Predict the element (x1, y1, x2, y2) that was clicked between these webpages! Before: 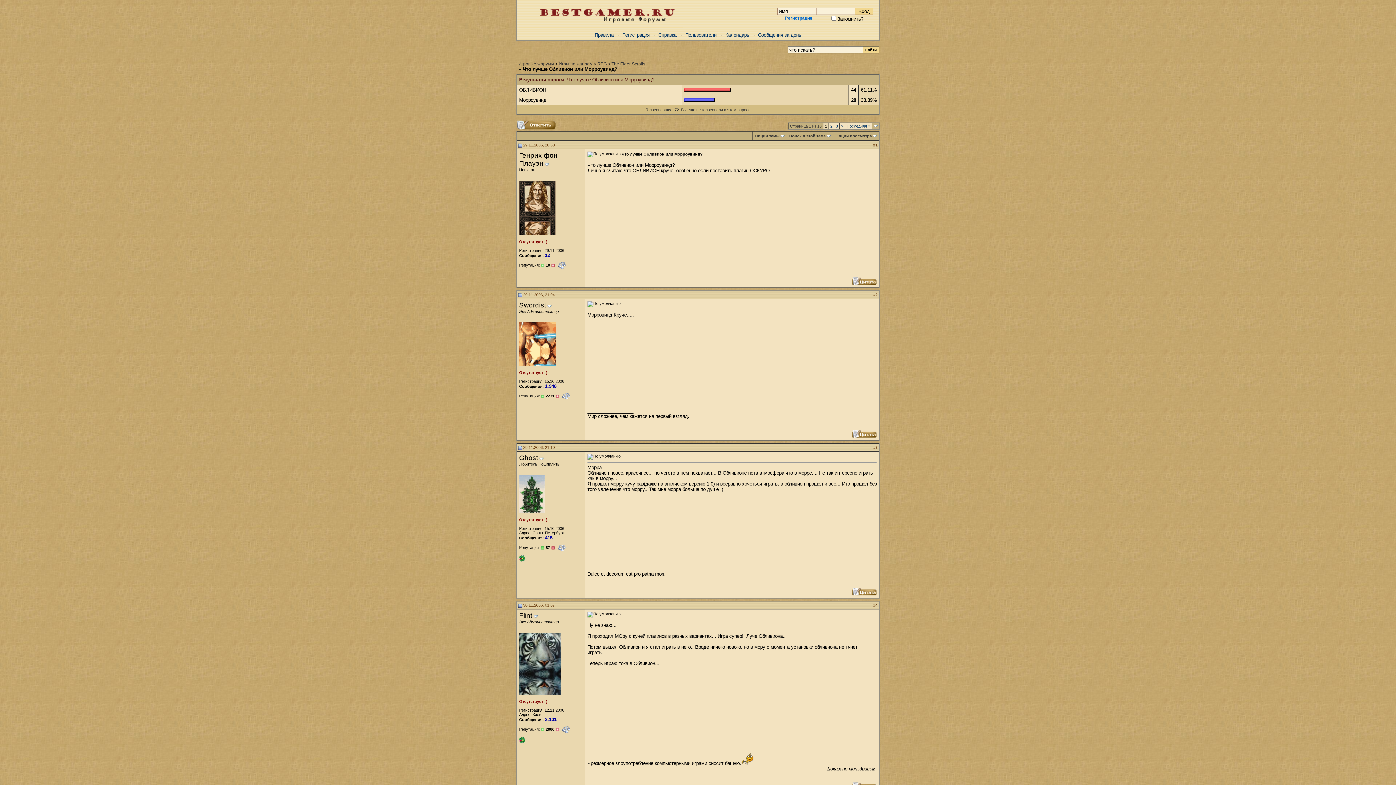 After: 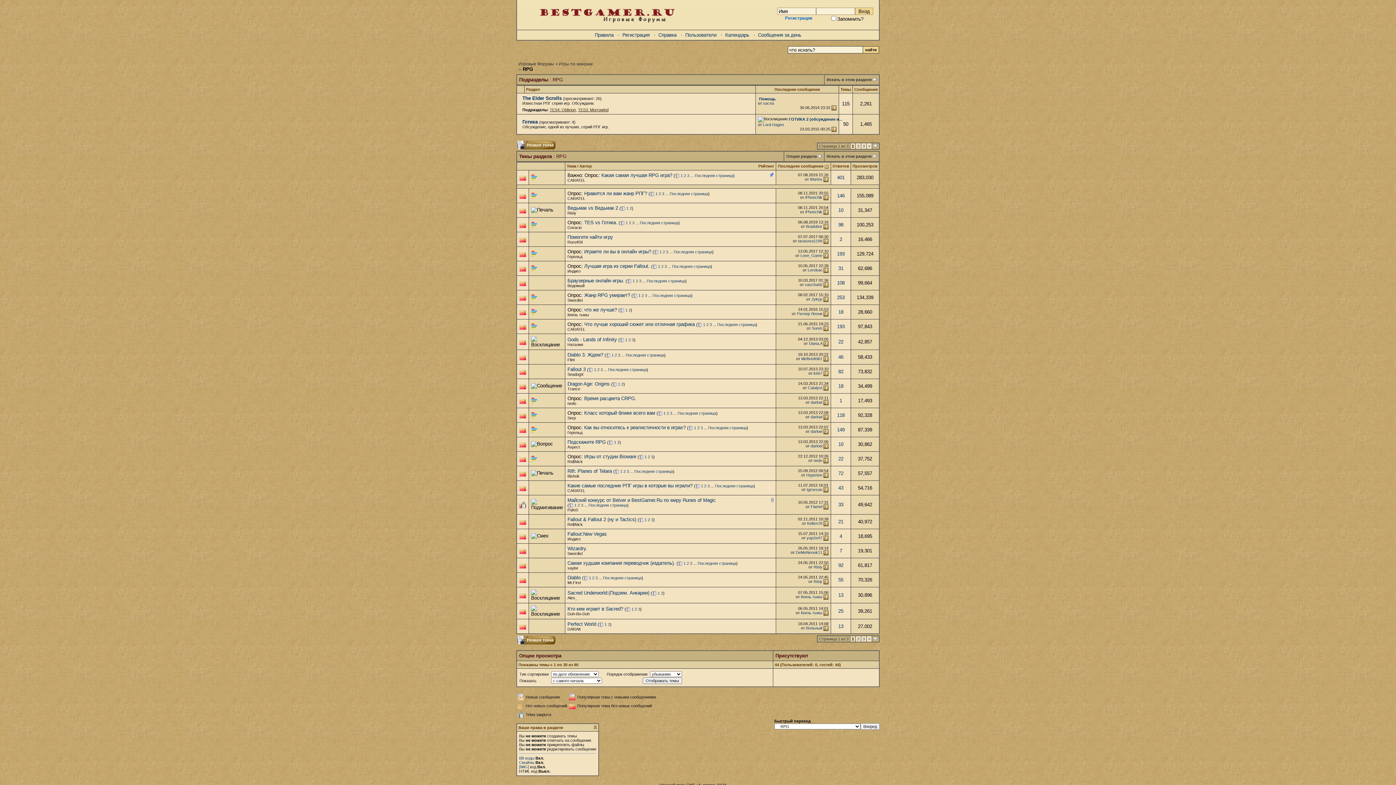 Action: bbox: (597, 61, 606, 66) label: RPG